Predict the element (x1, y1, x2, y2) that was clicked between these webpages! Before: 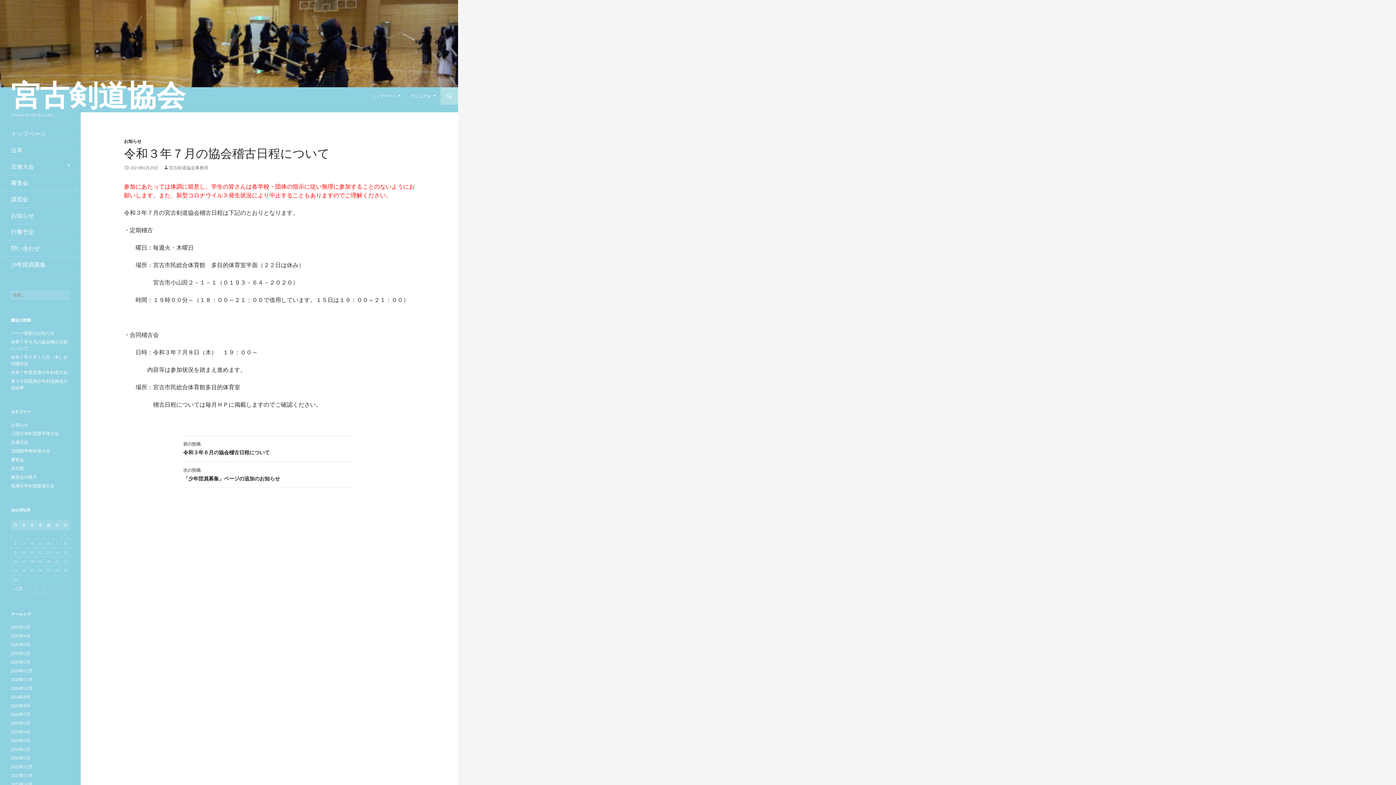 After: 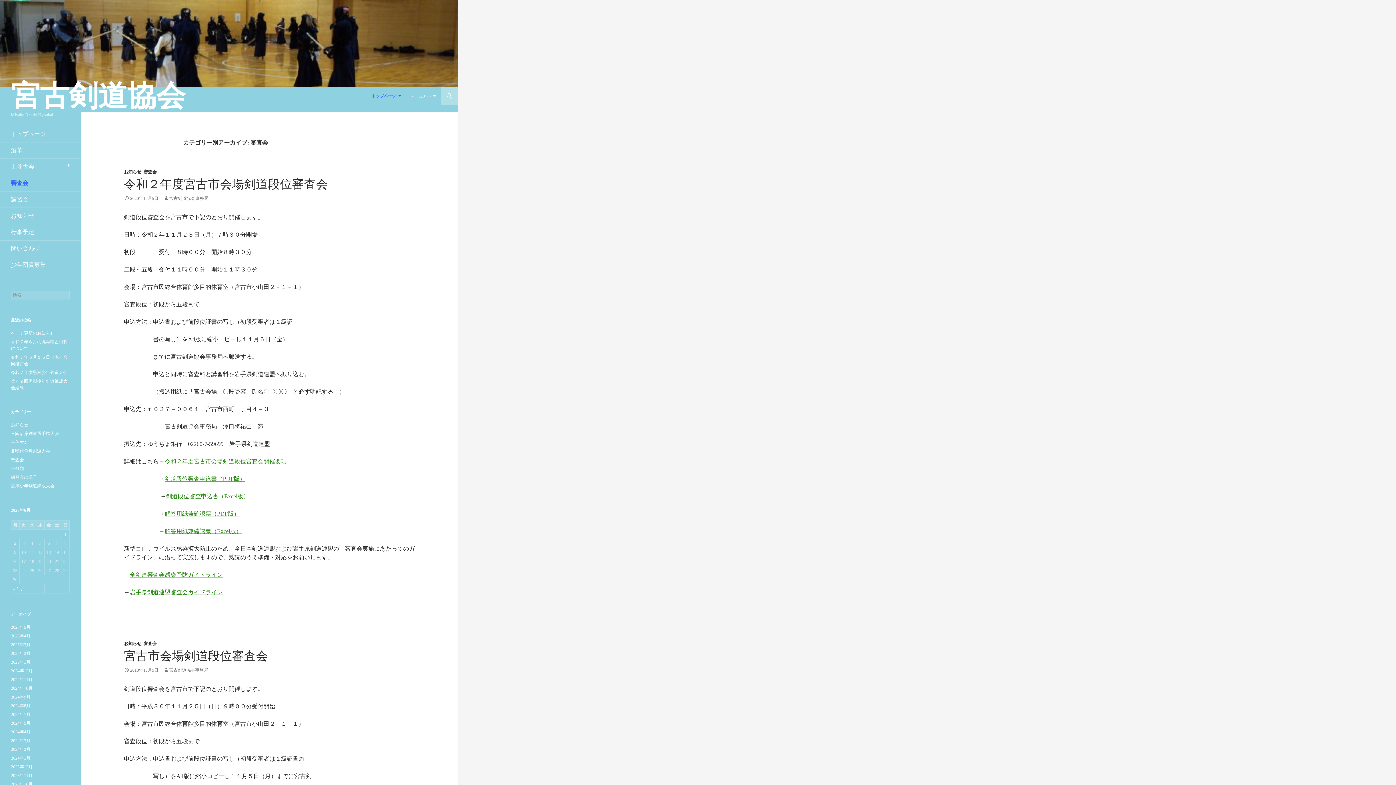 Action: label: 審査会 bbox: (0, 175, 80, 191)